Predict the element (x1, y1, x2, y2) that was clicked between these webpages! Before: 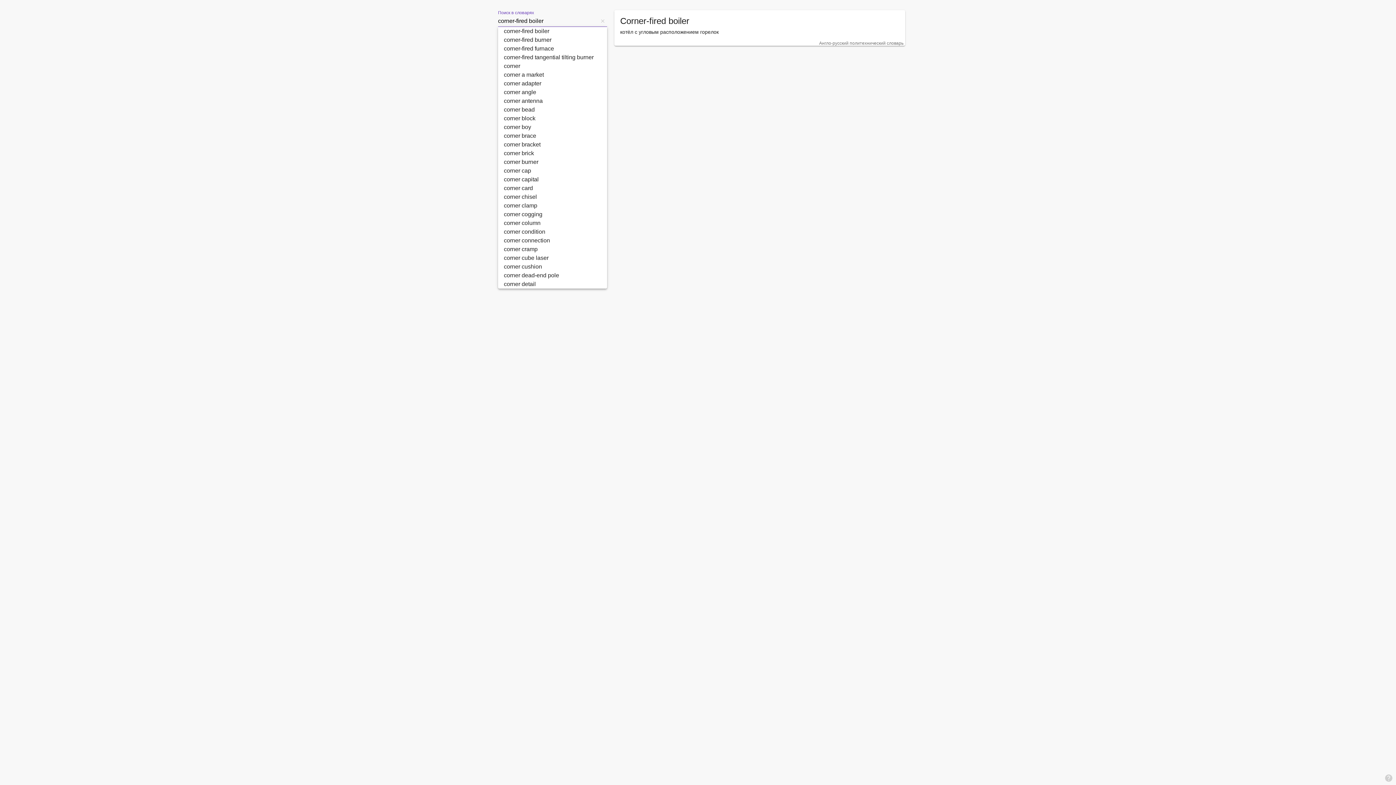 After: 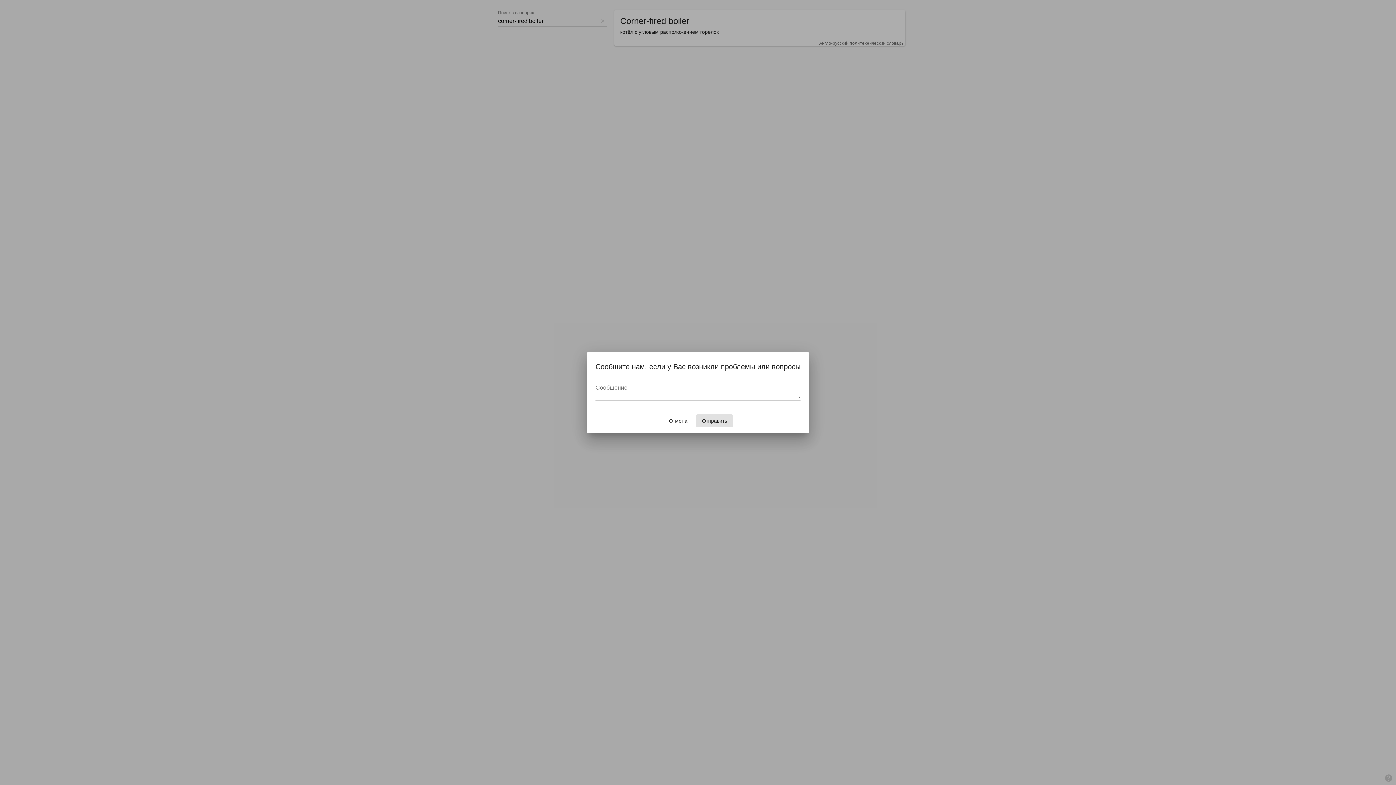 Action: bbox: (1381, 770, 1396, 785) label: Форма обратной связи